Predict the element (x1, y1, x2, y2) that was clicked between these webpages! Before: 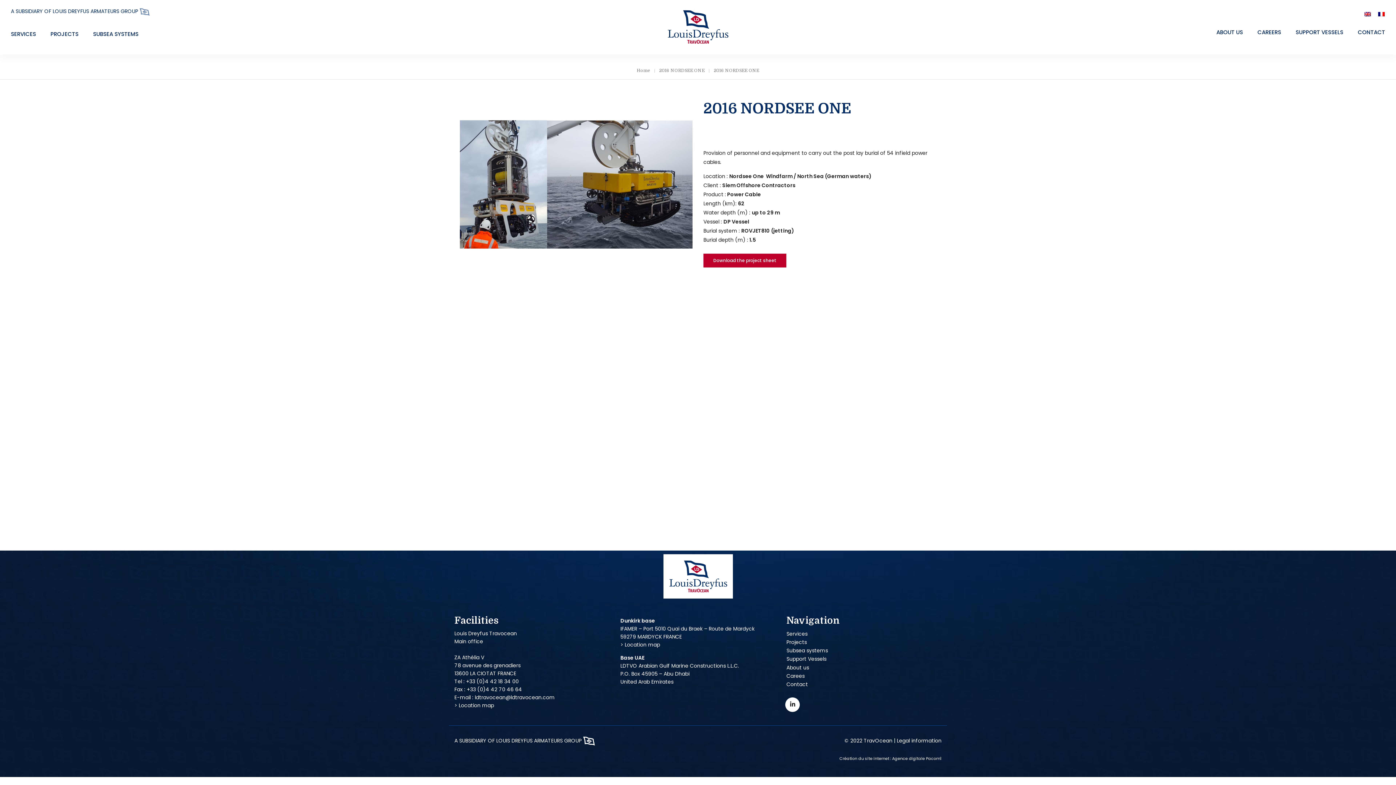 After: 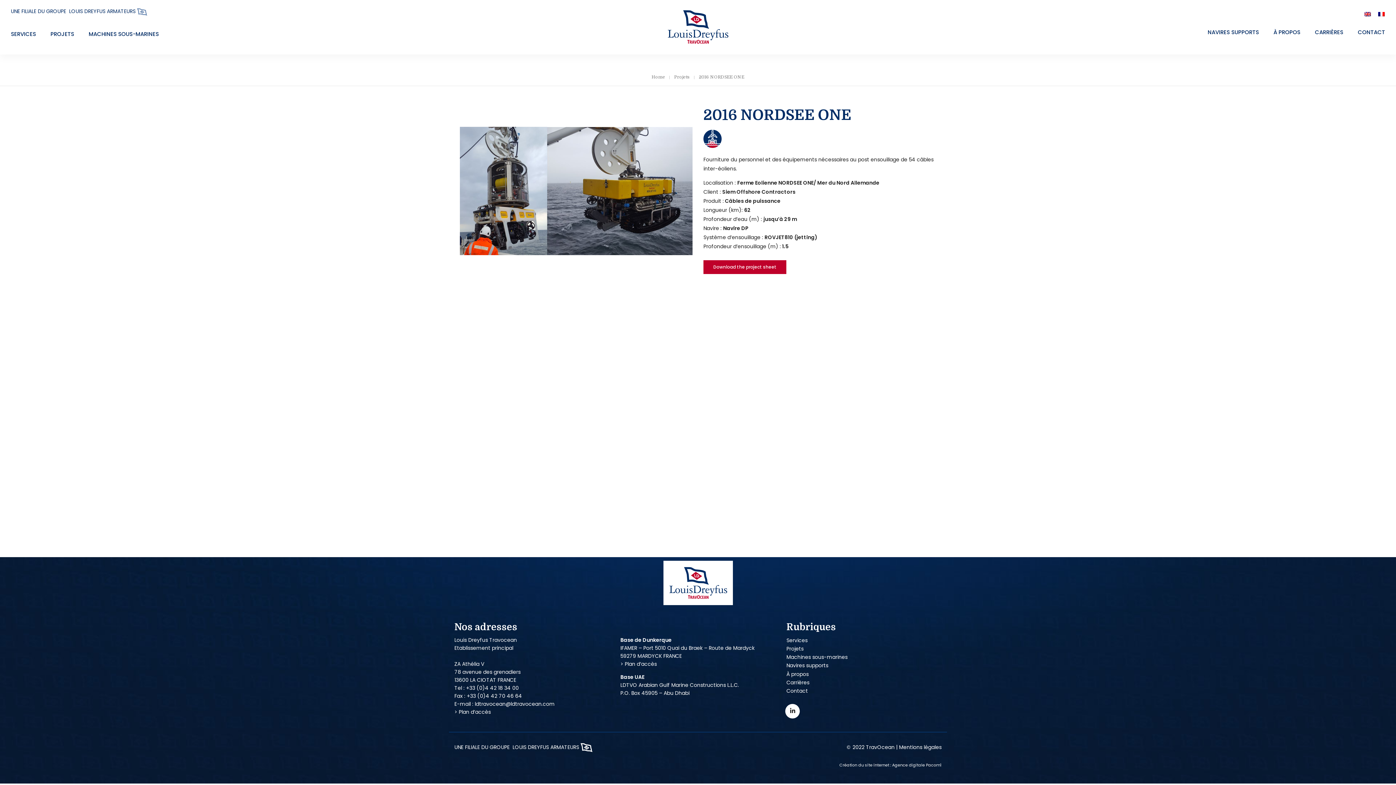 Action: bbox: (1374, 9, 1385, 18)